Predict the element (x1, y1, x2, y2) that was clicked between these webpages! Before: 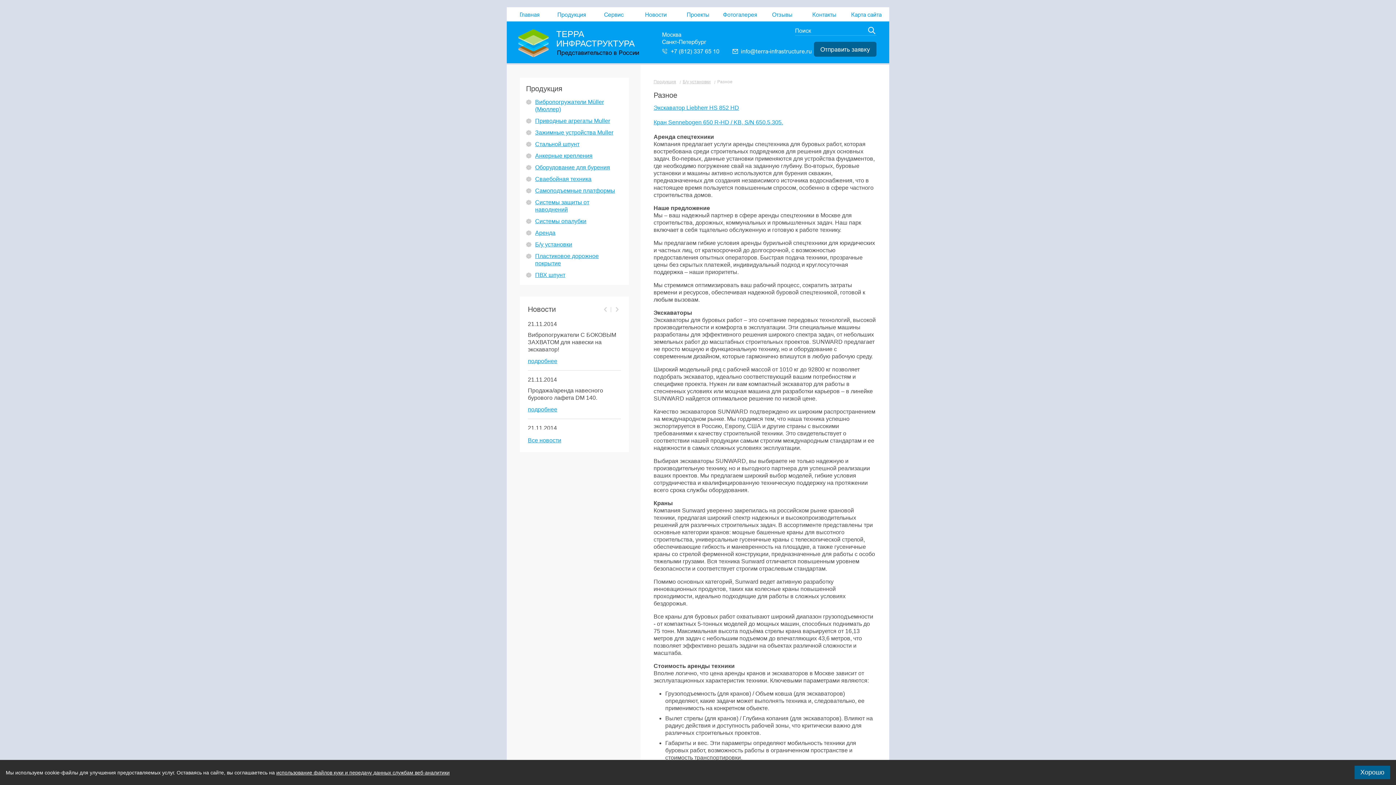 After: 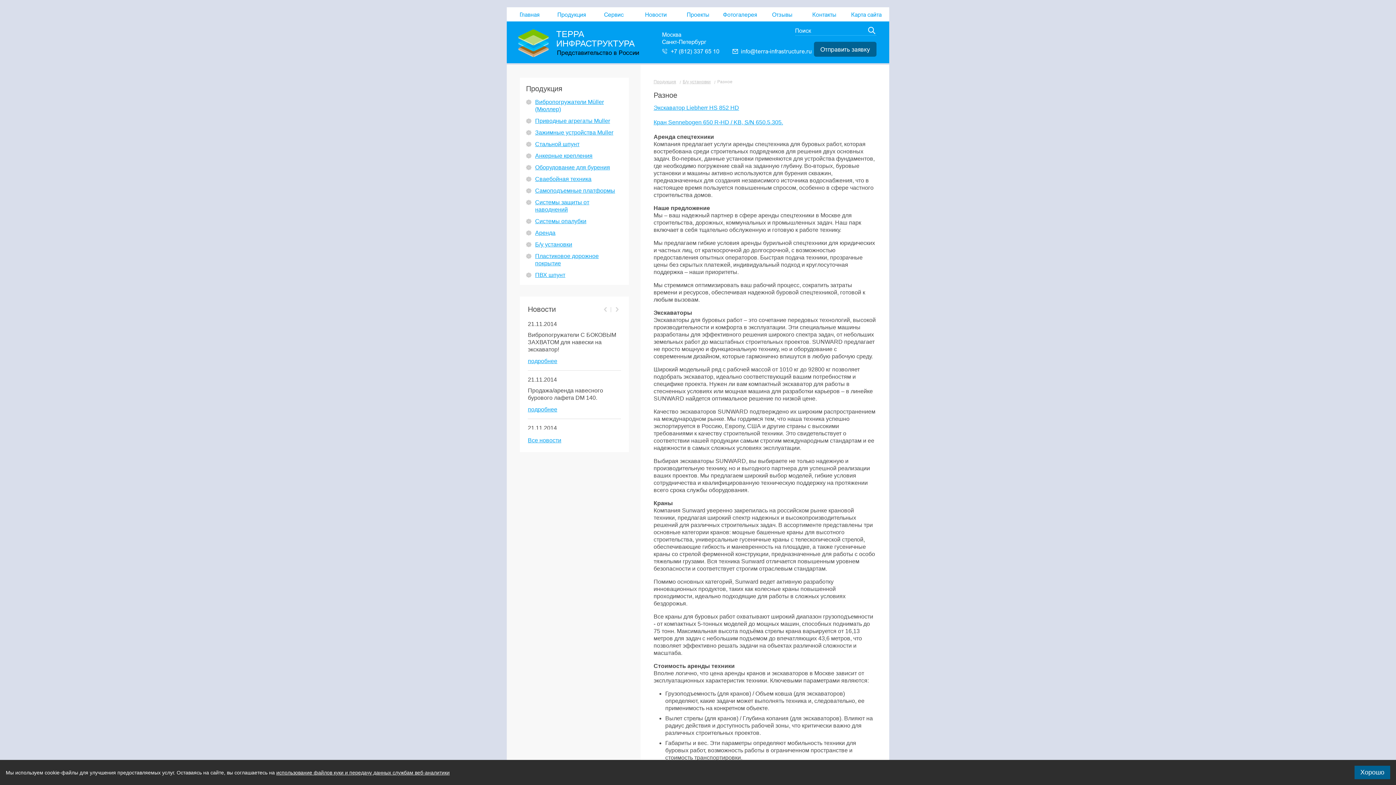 Action: bbox: (613, 305, 621, 313)